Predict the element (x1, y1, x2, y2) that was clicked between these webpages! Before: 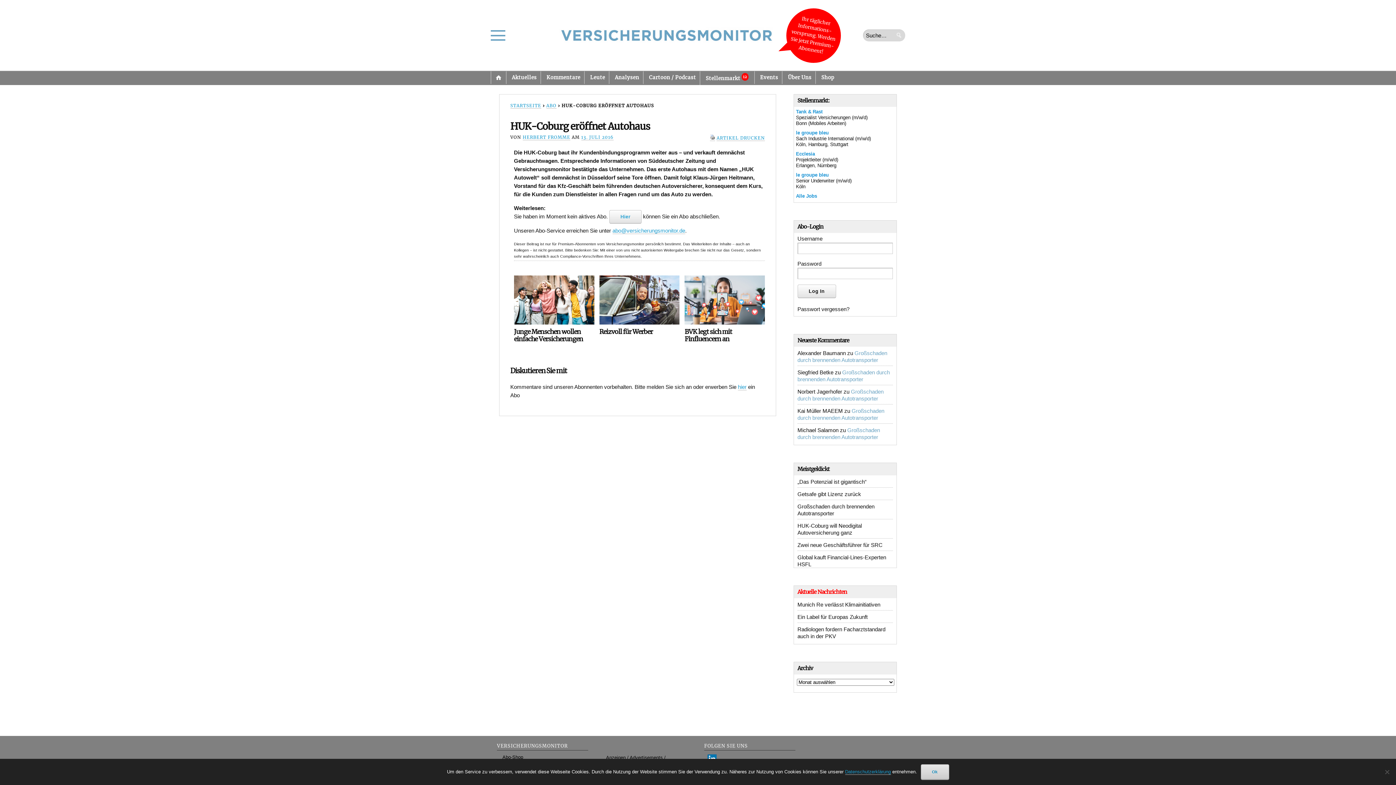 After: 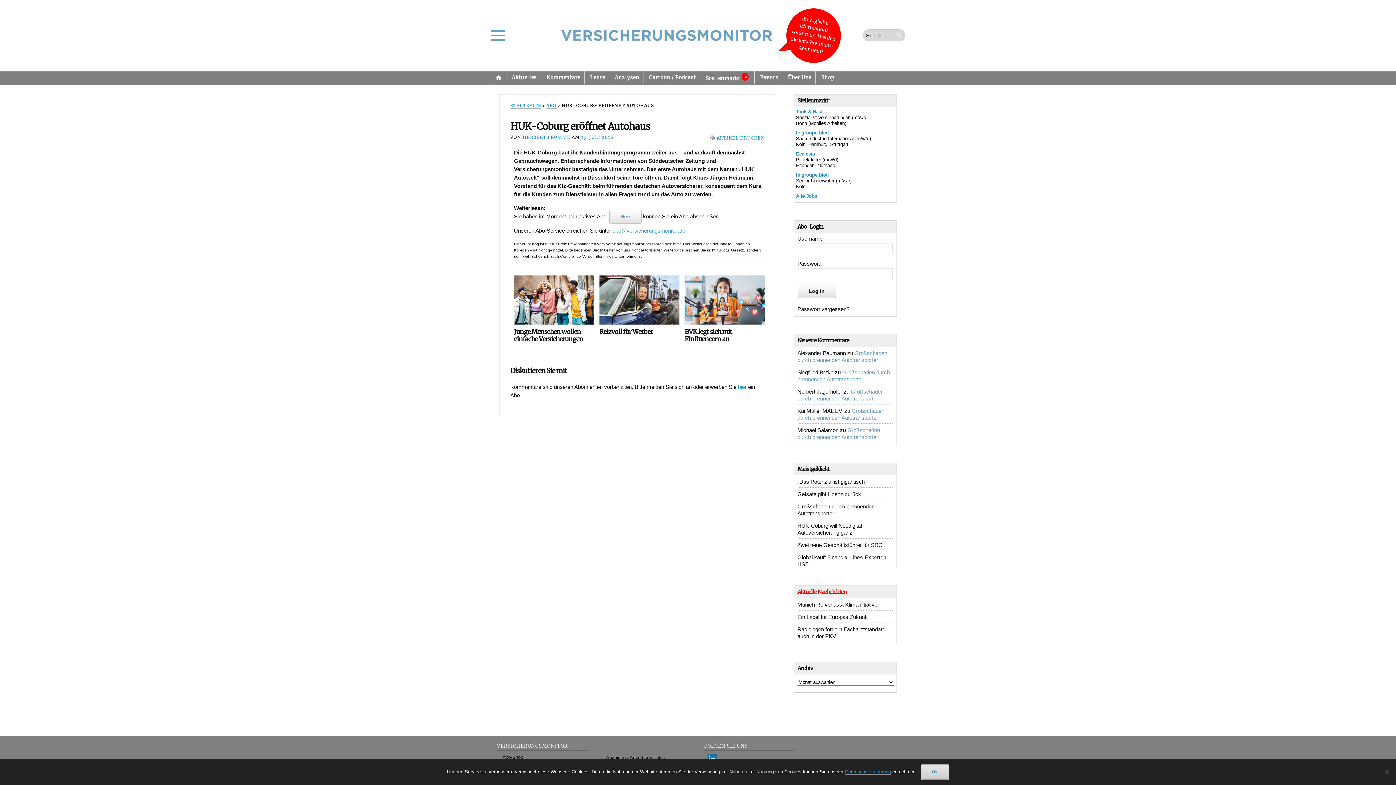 Action: label: le groupe bleu bbox: (796, 172, 828, 177)